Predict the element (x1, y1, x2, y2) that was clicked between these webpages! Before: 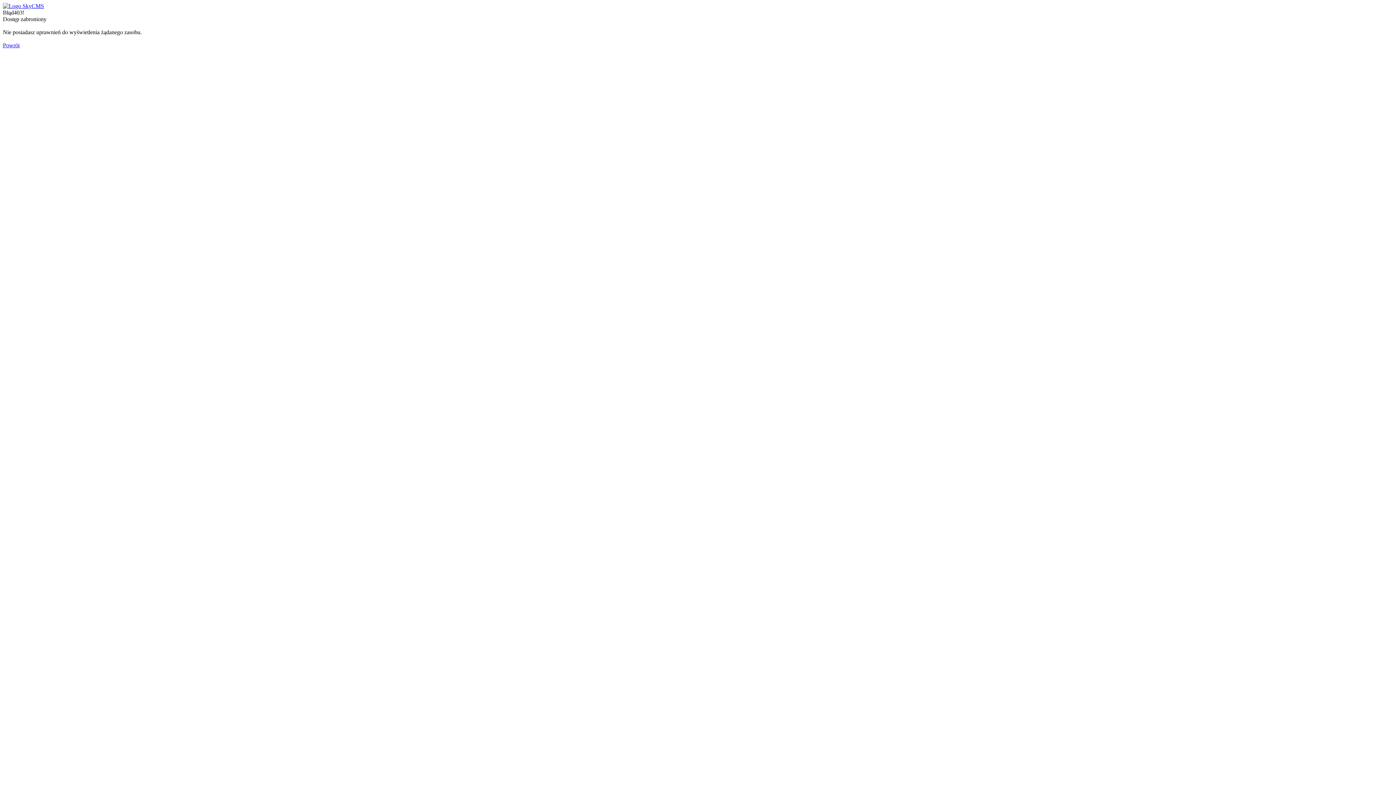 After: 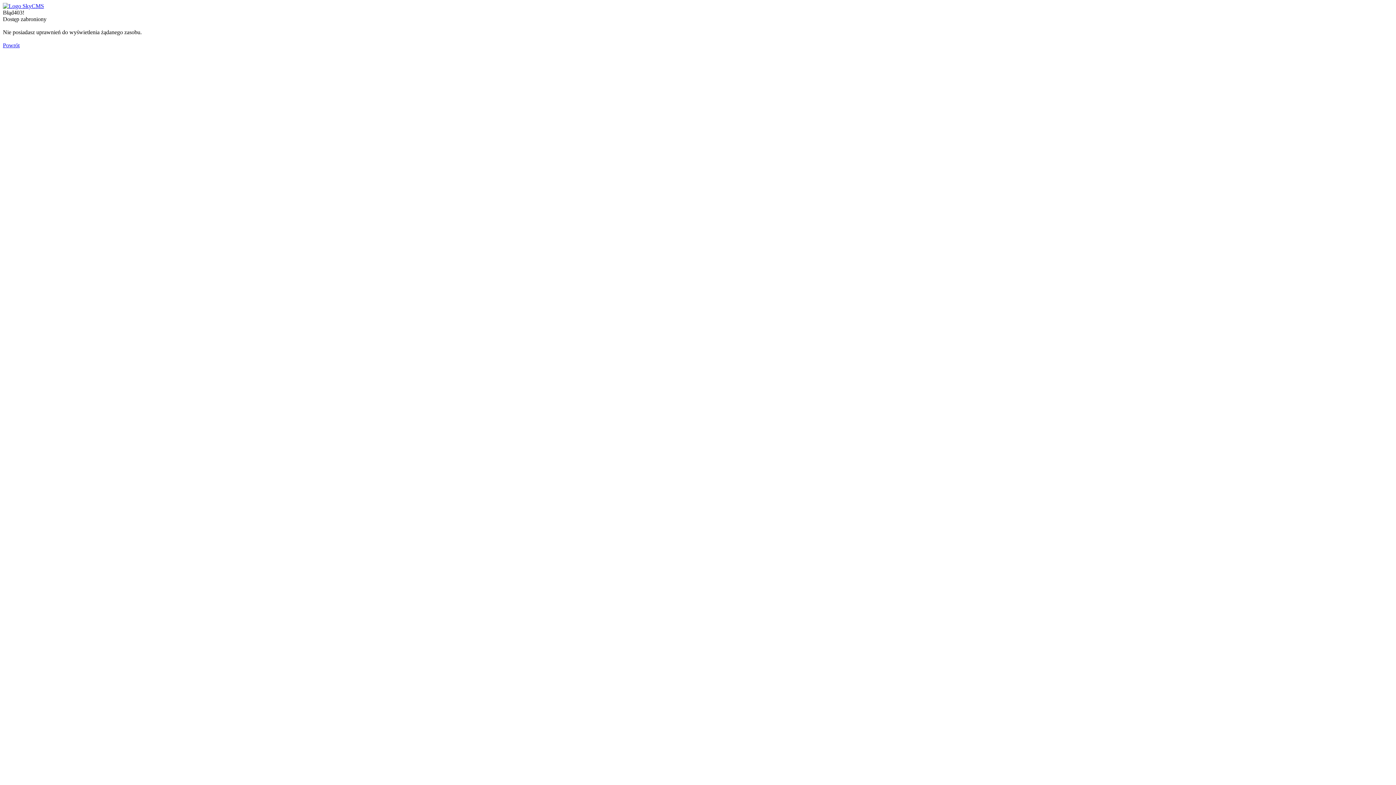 Action: bbox: (2, 2, 44, 9)